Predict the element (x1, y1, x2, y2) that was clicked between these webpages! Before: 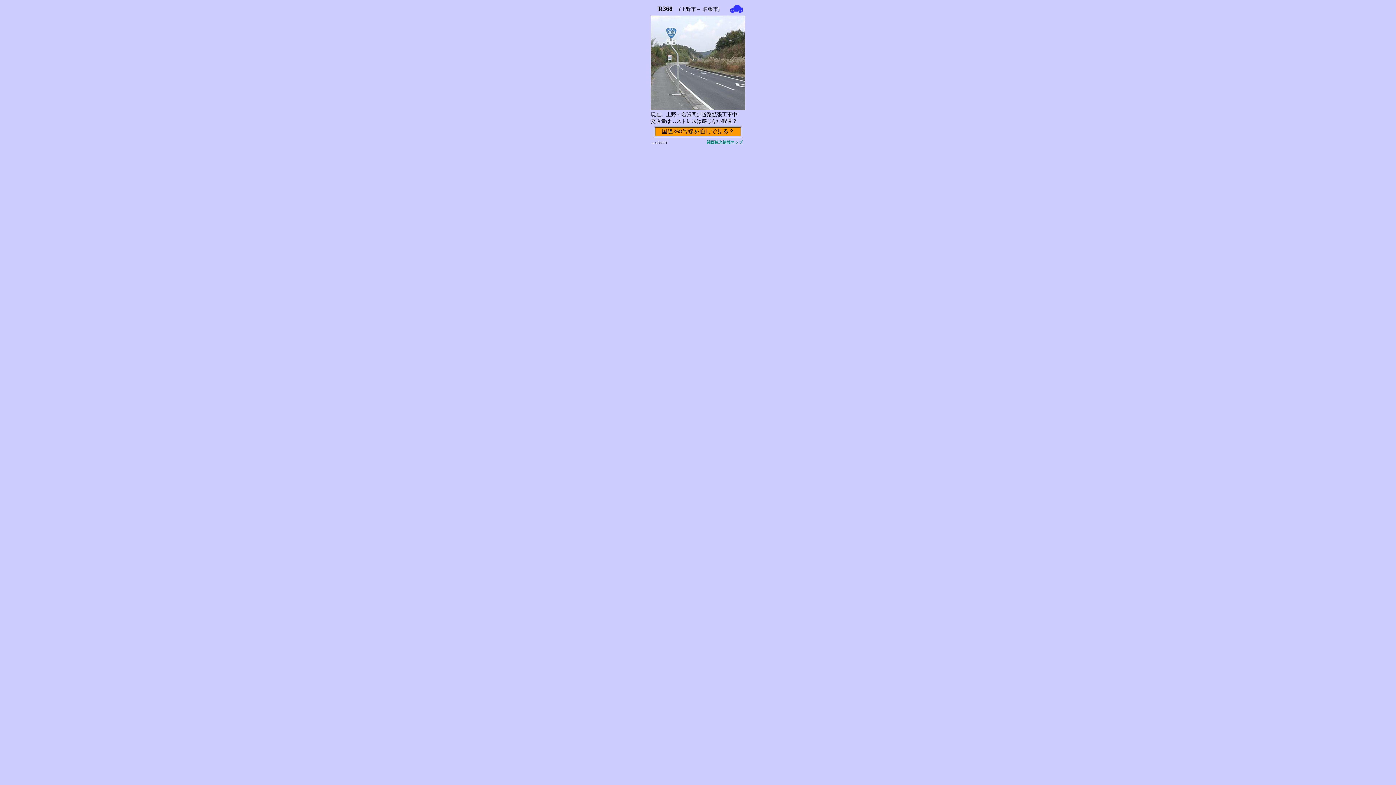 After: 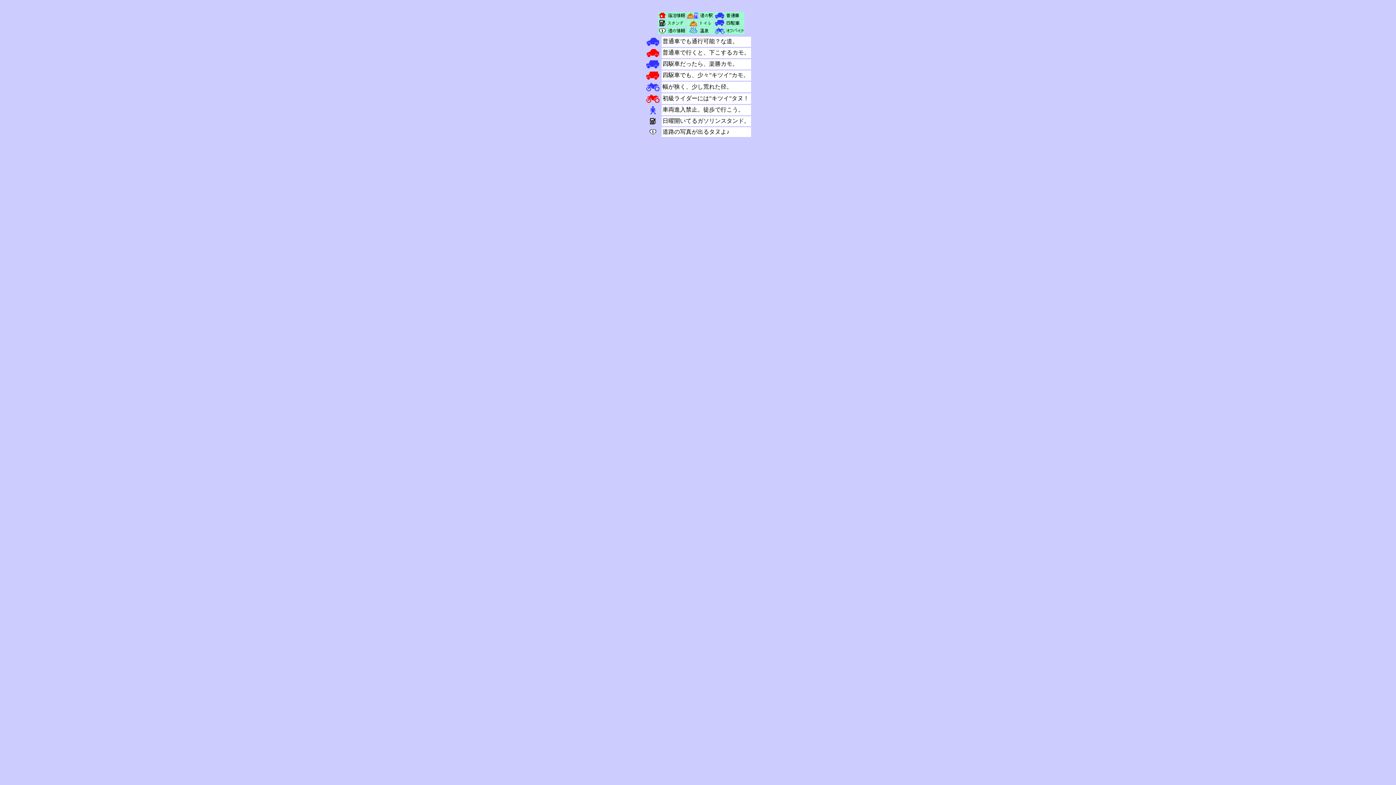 Action: bbox: (730, 8, 742, 14)